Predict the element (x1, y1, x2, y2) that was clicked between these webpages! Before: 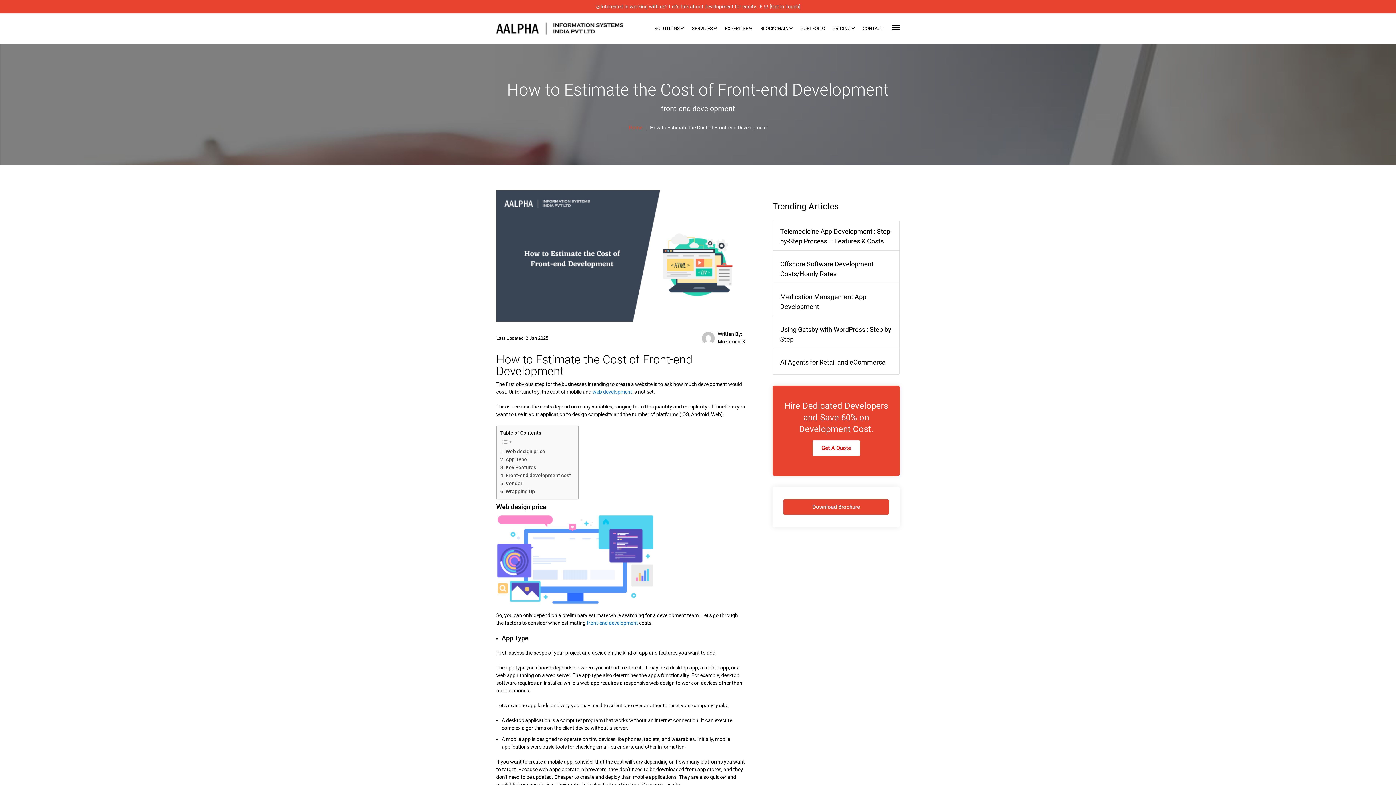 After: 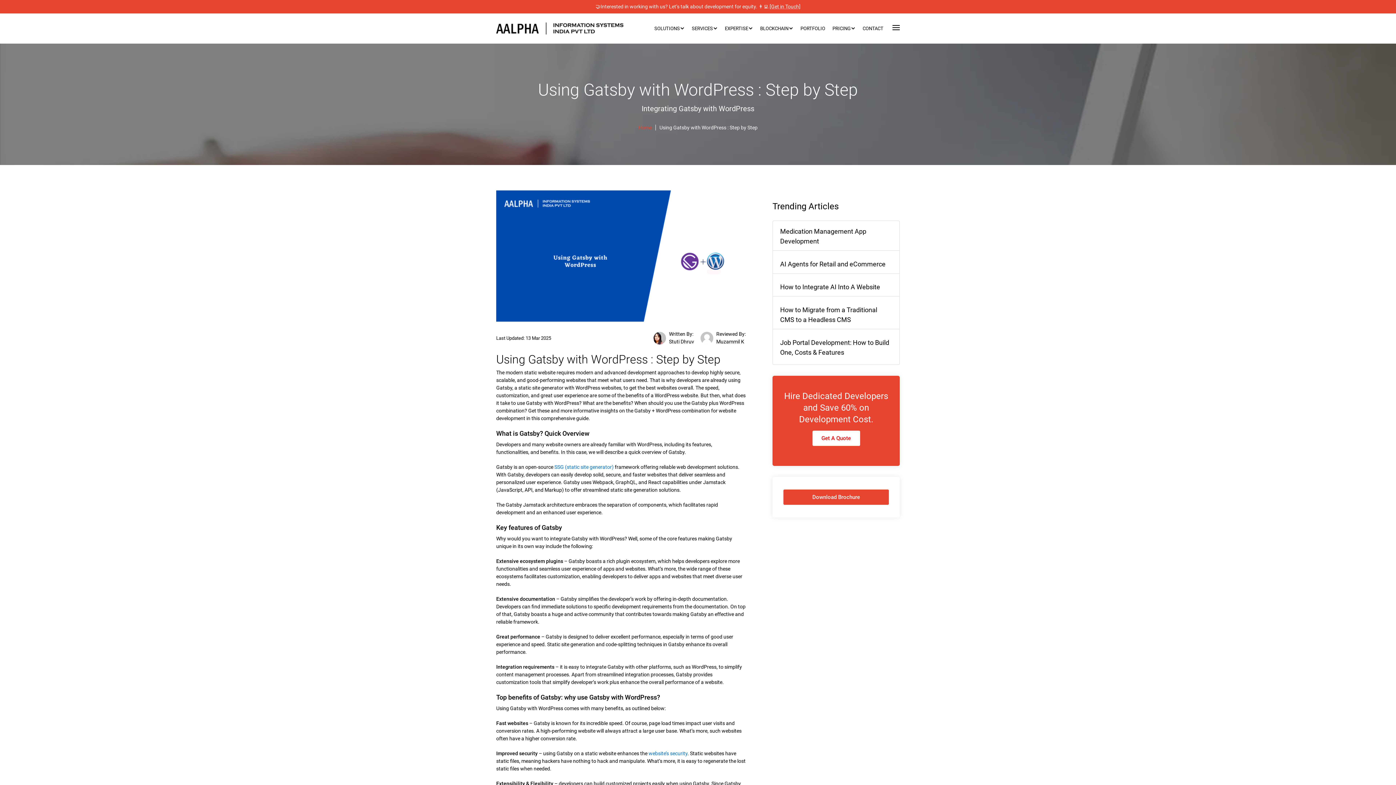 Action: label: Using Gatsby with WordPress : Step by Step bbox: (773, 320, 899, 344)